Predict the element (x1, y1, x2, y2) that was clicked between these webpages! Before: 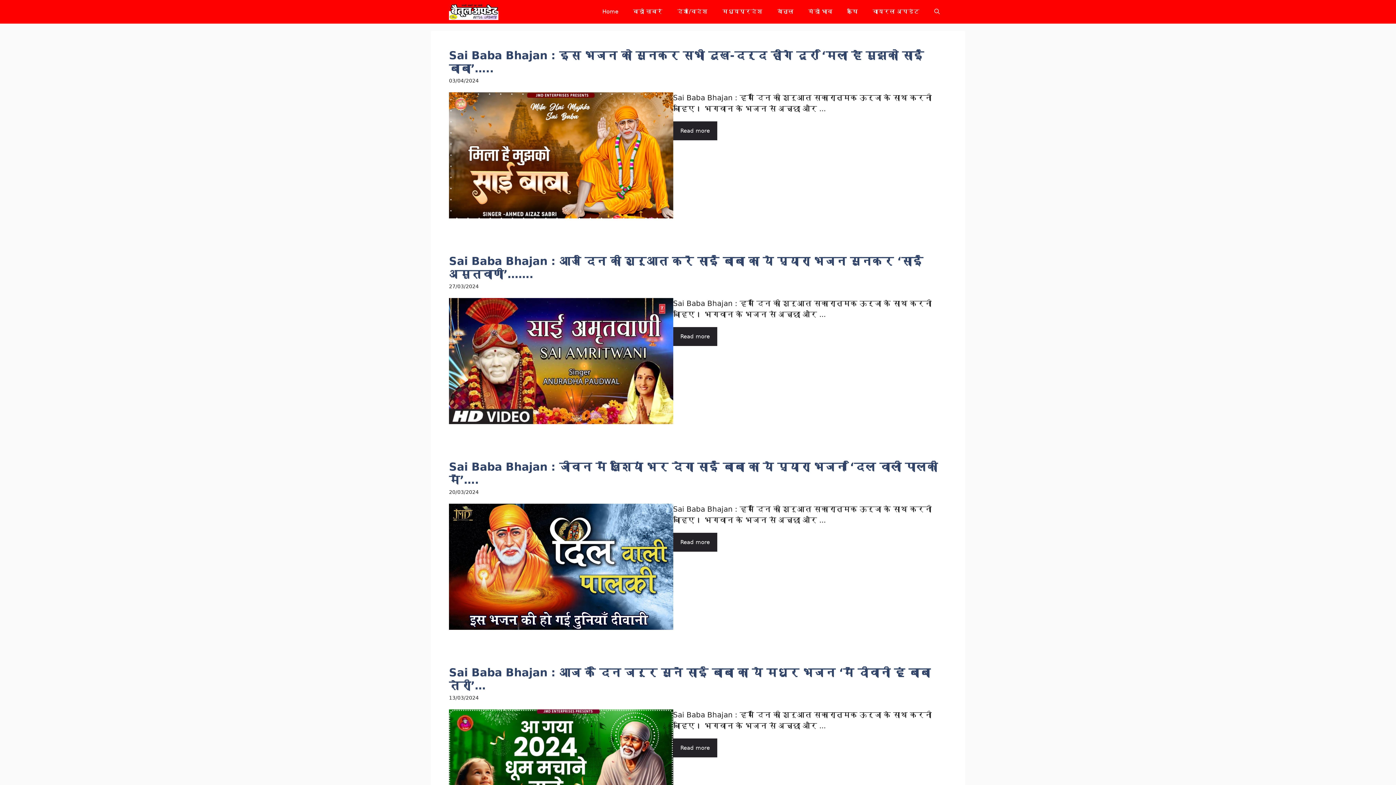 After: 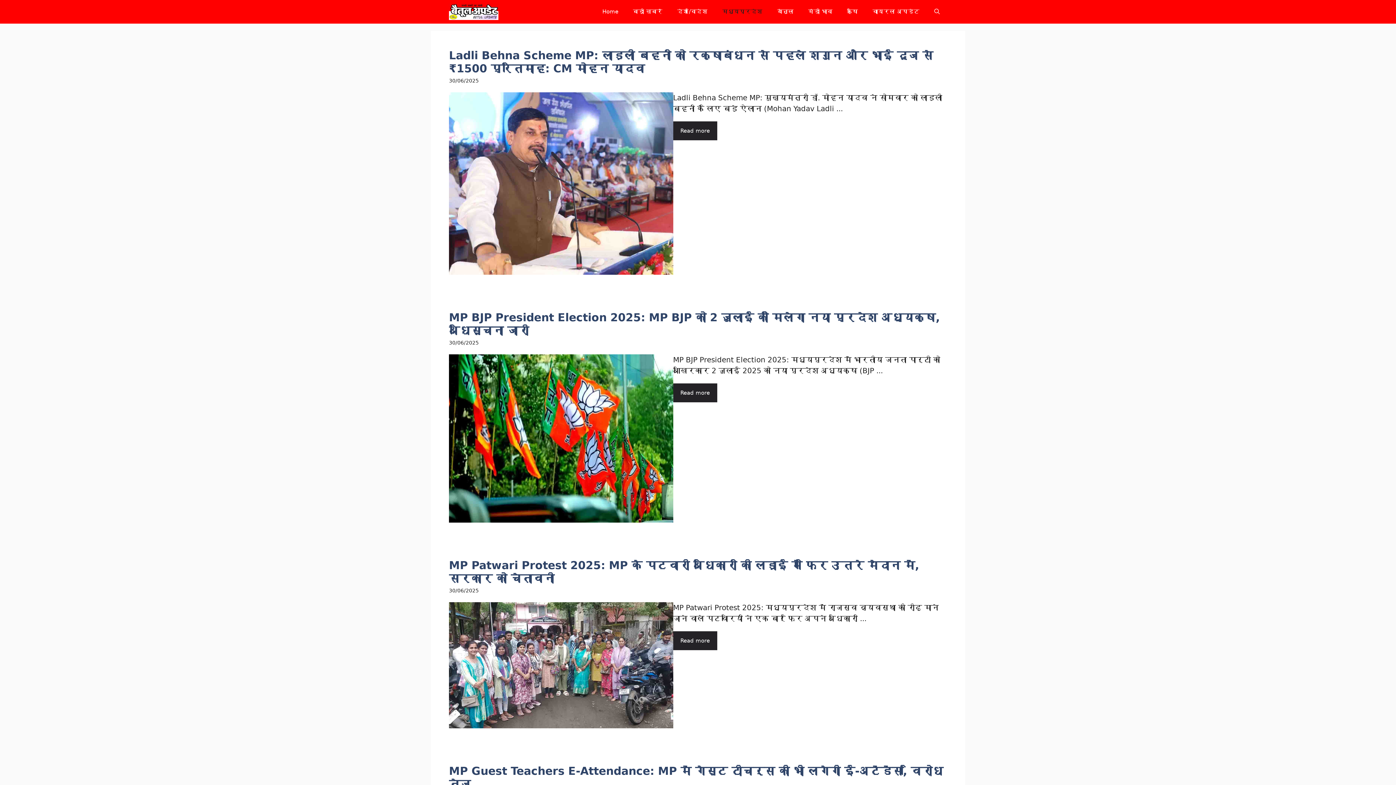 Action: bbox: (715, 0, 770, 23) label: मध्यप्रदेश